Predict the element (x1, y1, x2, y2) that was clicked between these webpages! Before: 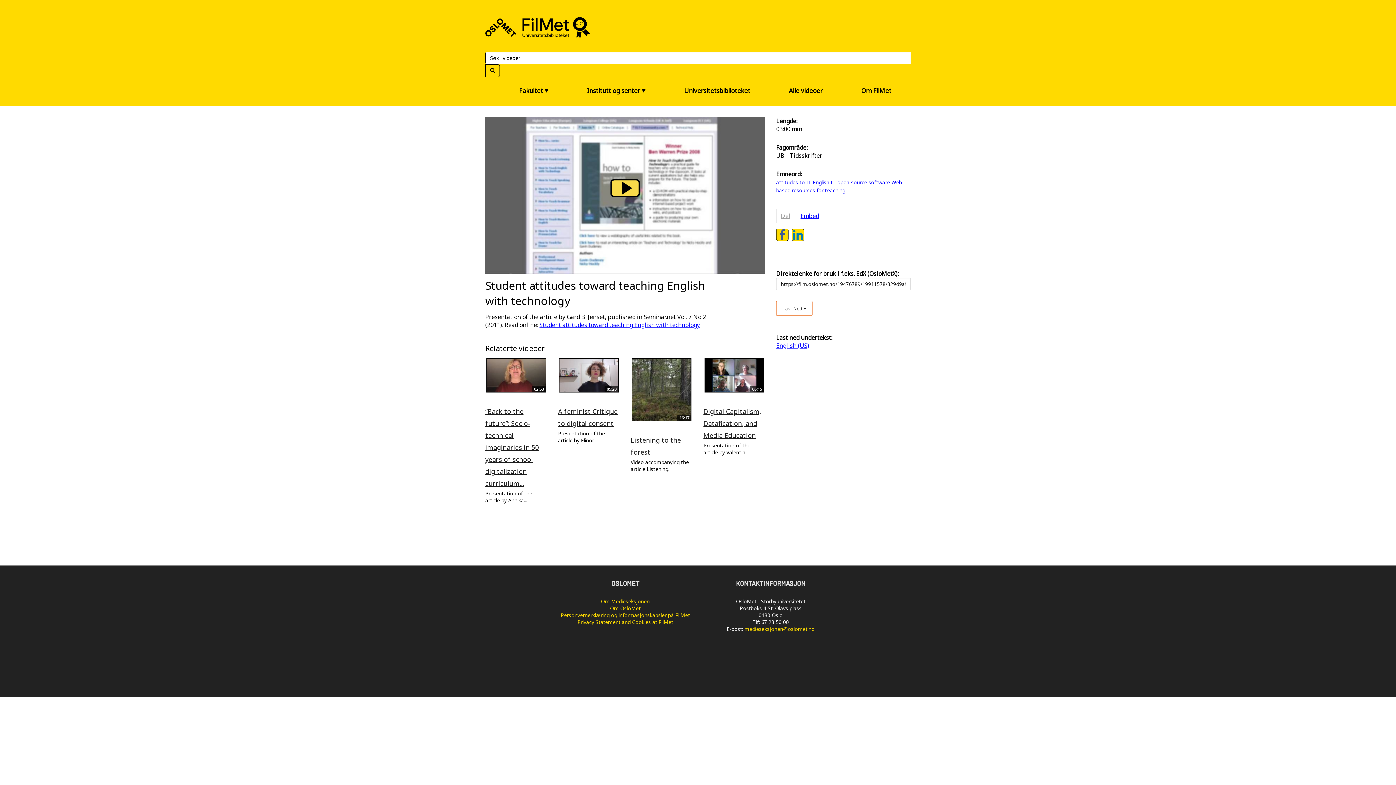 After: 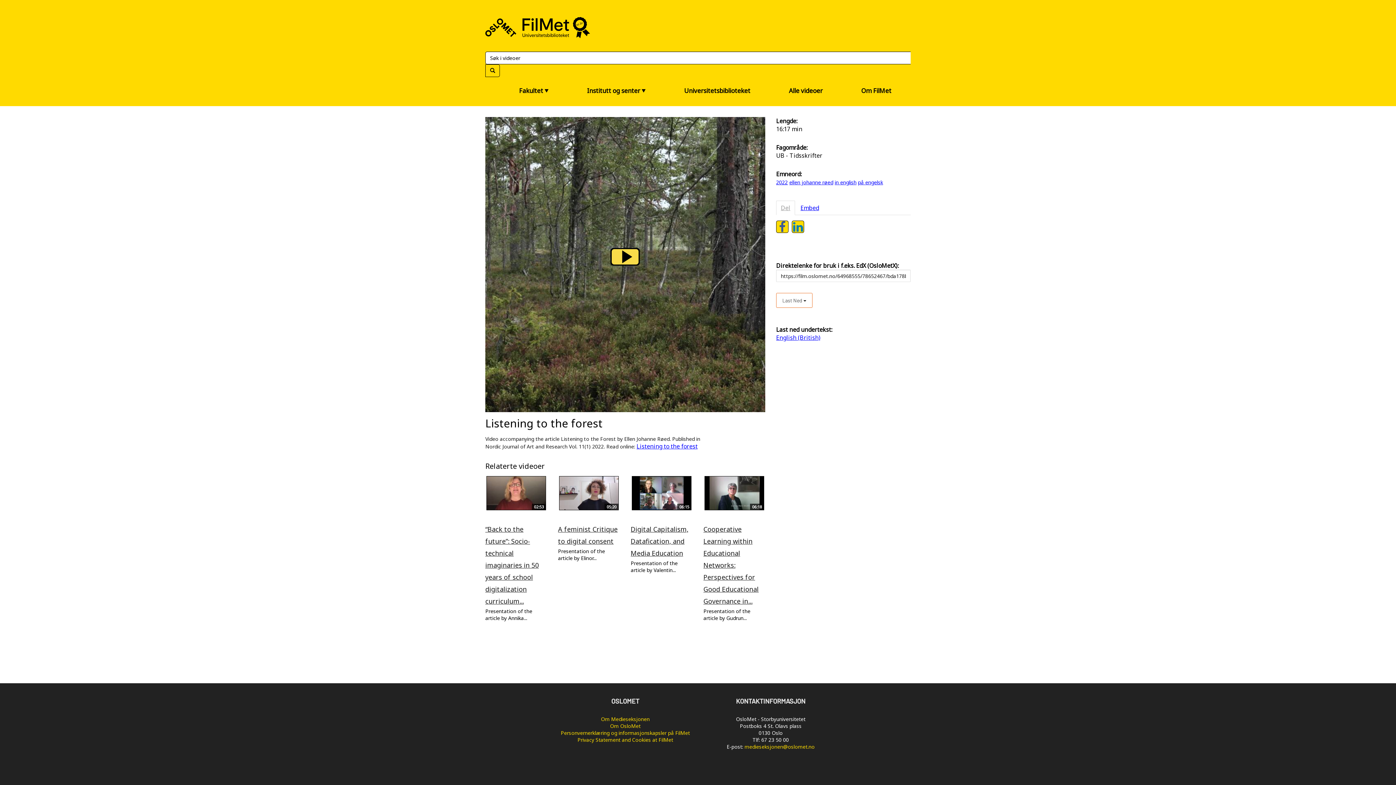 Action: bbox: (630, 357, 692, 422) label: 16:17